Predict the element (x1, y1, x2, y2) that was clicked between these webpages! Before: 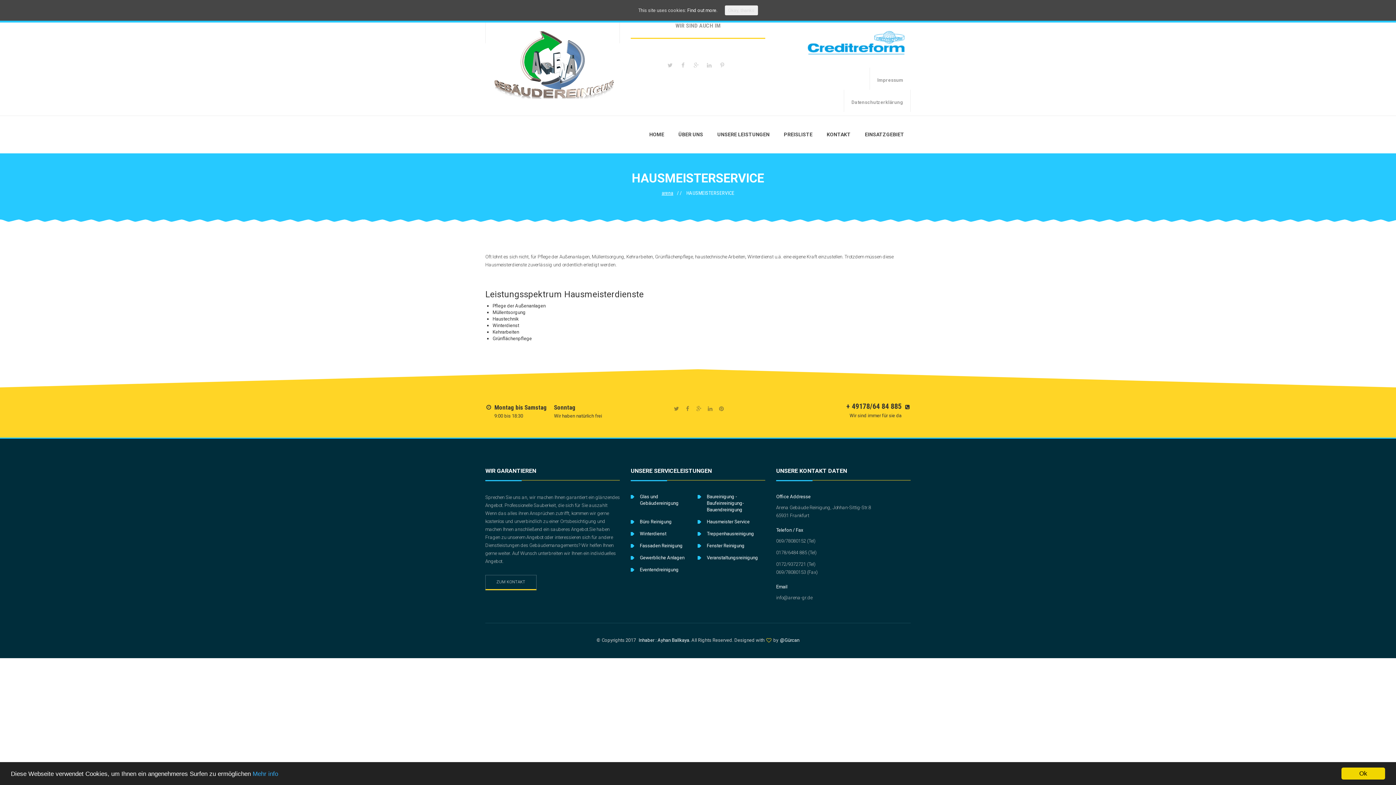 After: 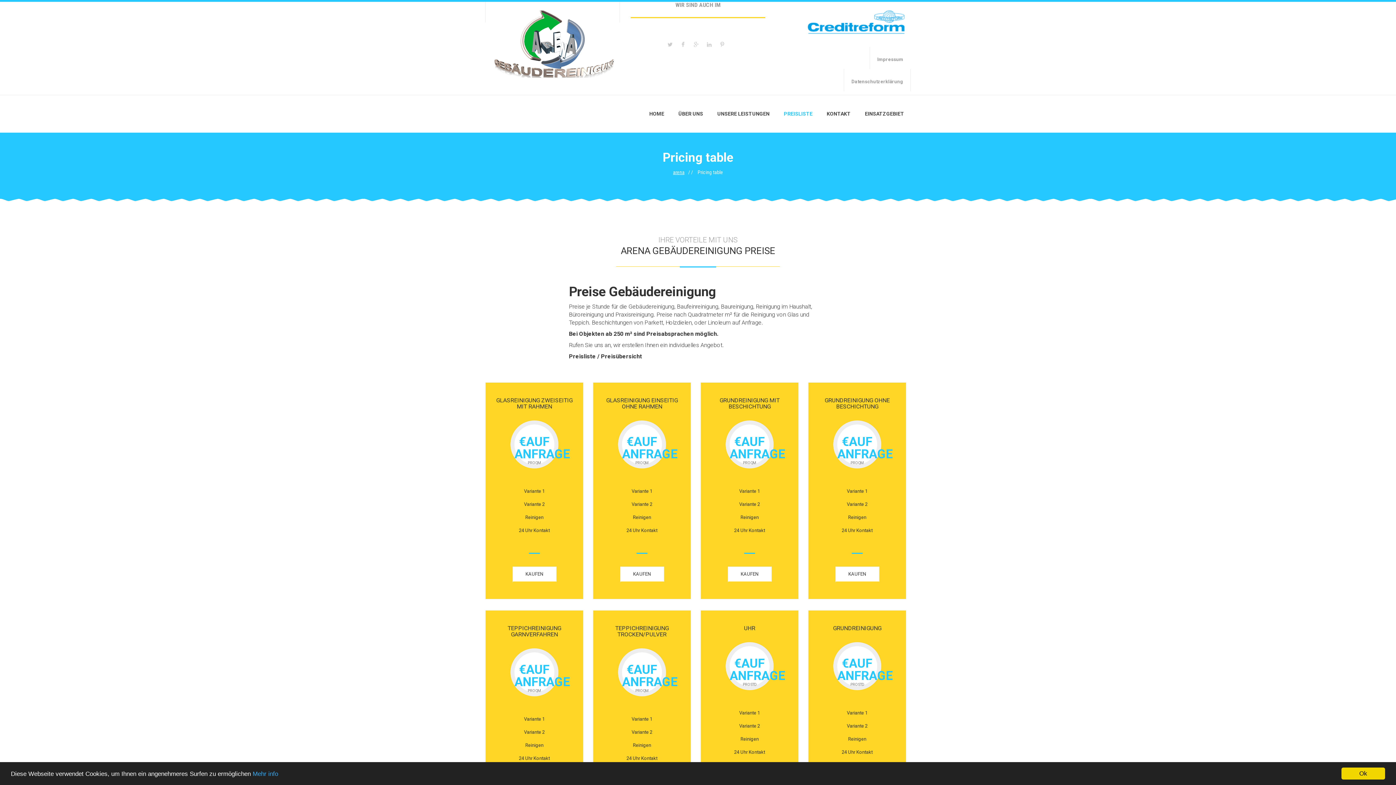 Action: bbox: (777, 116, 819, 153) label: PREISLISTE